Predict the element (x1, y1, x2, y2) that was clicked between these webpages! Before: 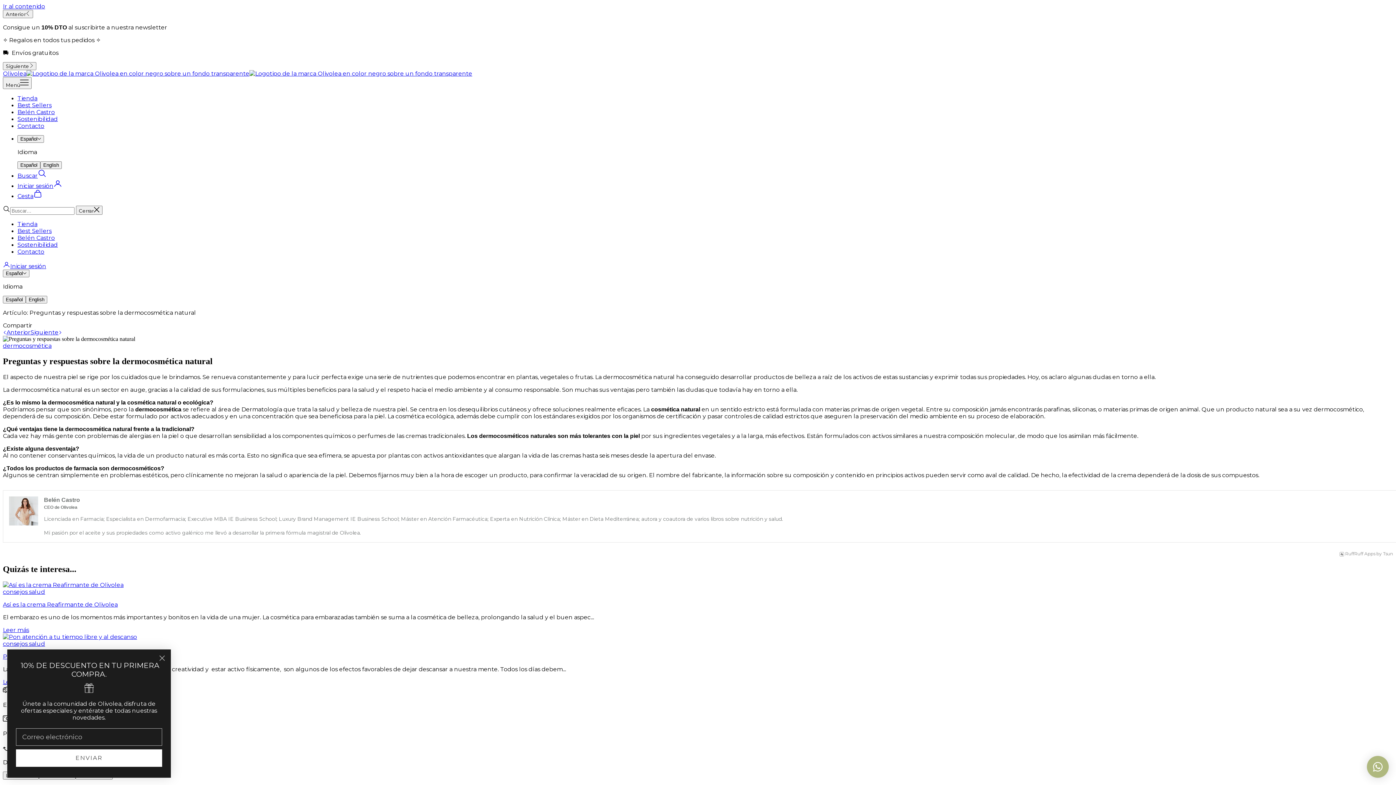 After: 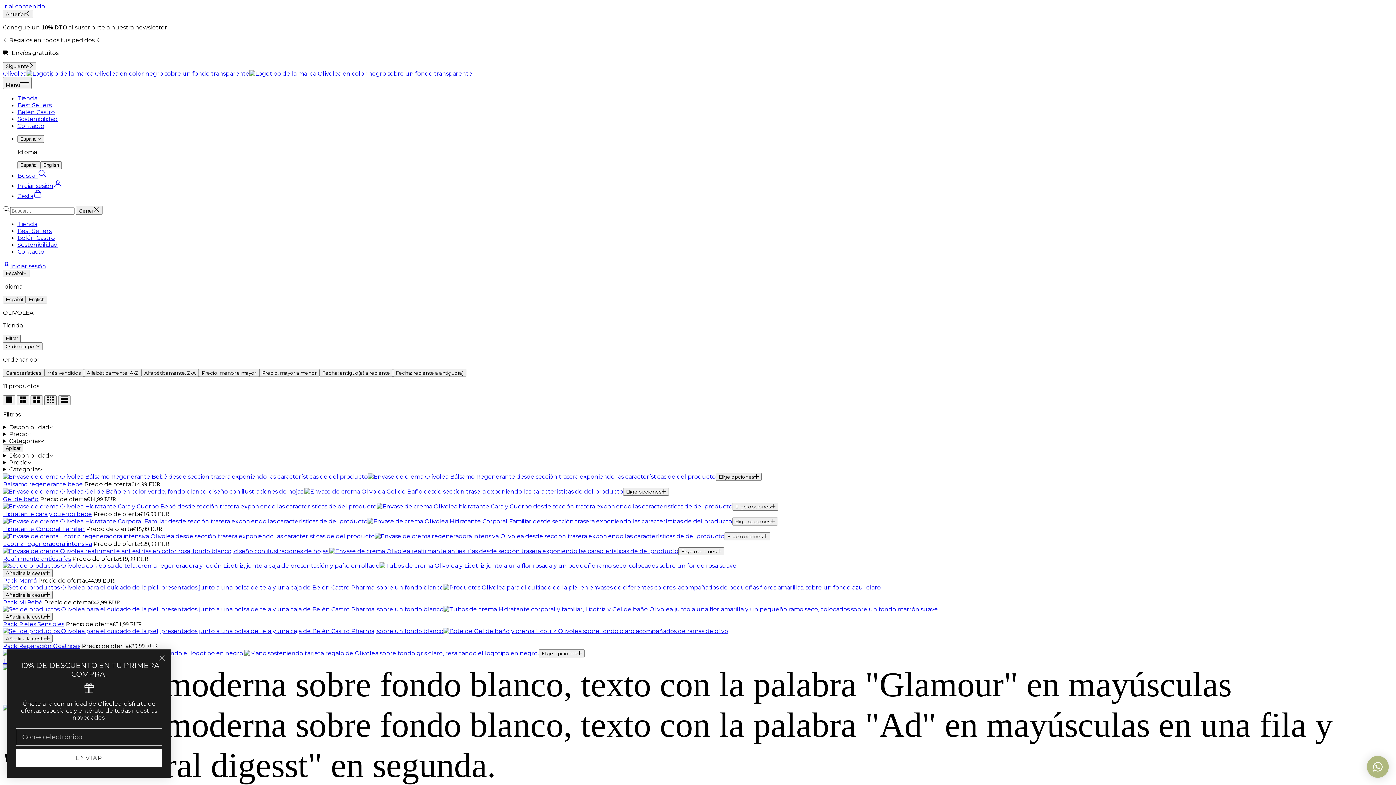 Action: bbox: (17, 94, 37, 101) label: Tienda